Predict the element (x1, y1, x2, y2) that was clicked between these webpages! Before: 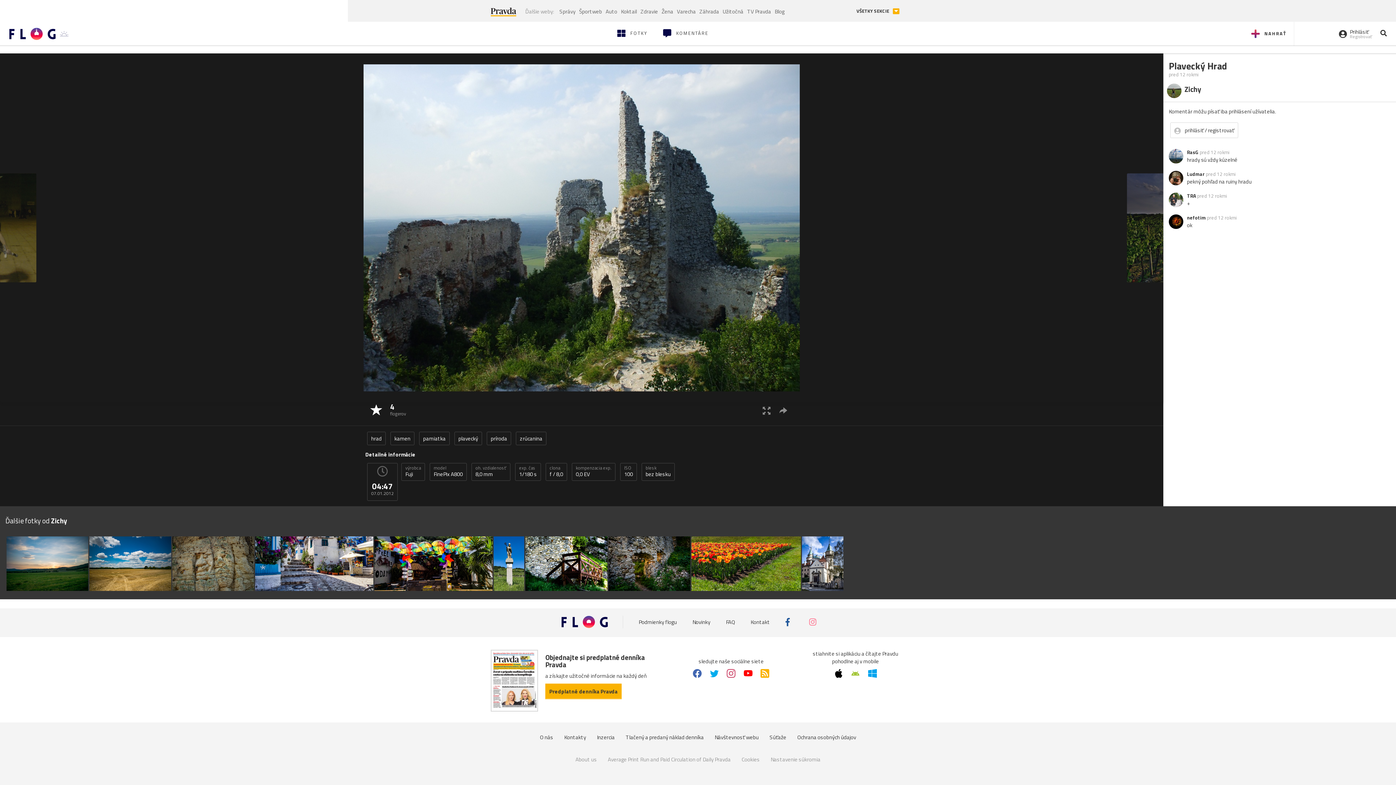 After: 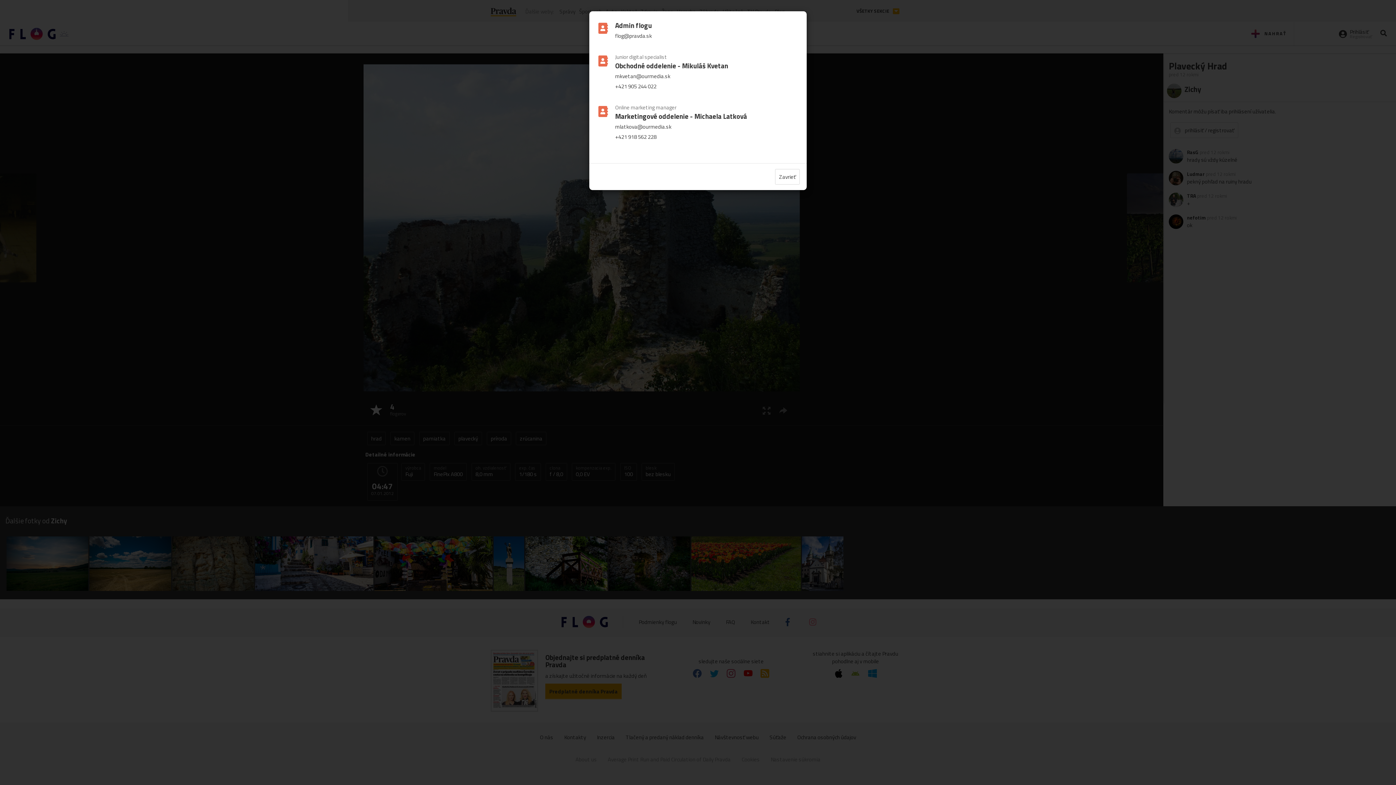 Action: bbox: (750, 618, 770, 626) label: Kontakt